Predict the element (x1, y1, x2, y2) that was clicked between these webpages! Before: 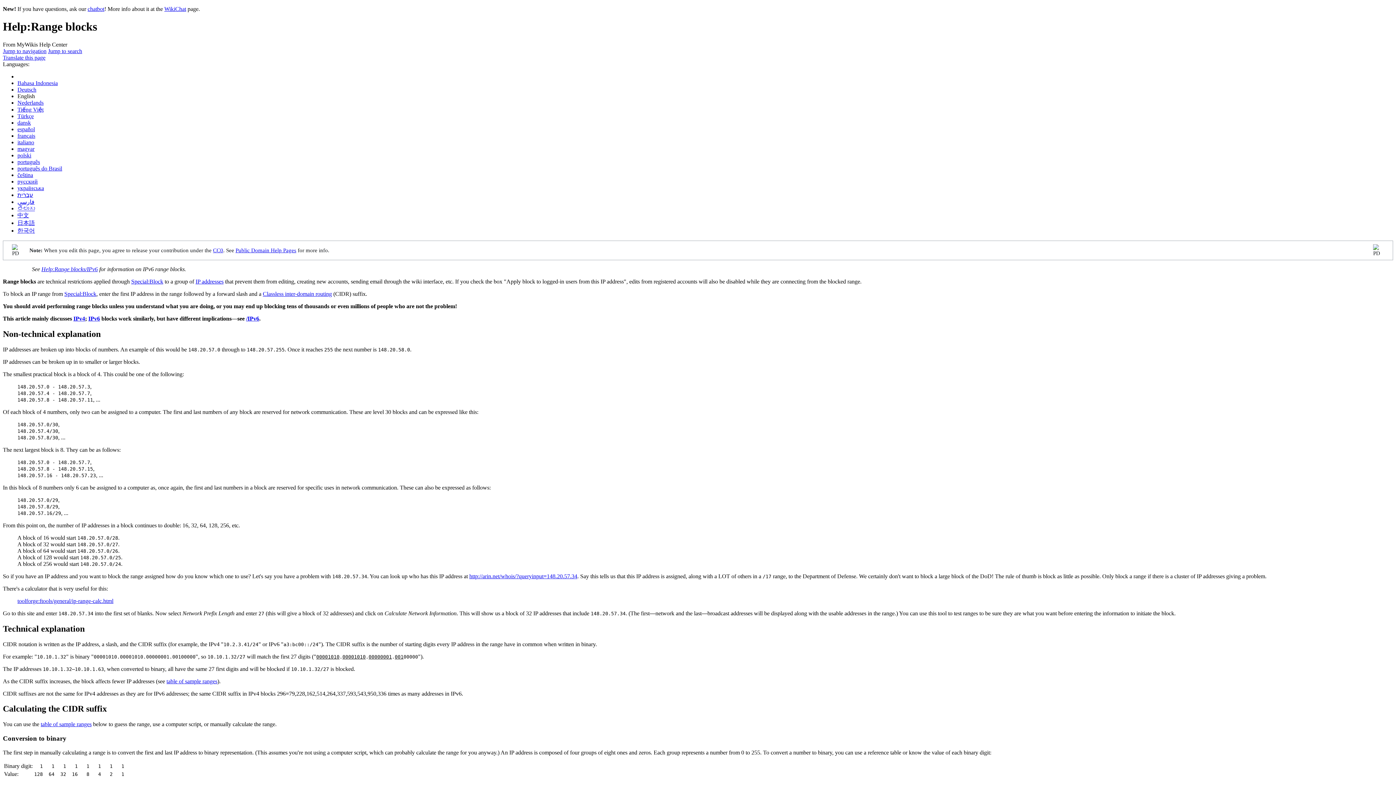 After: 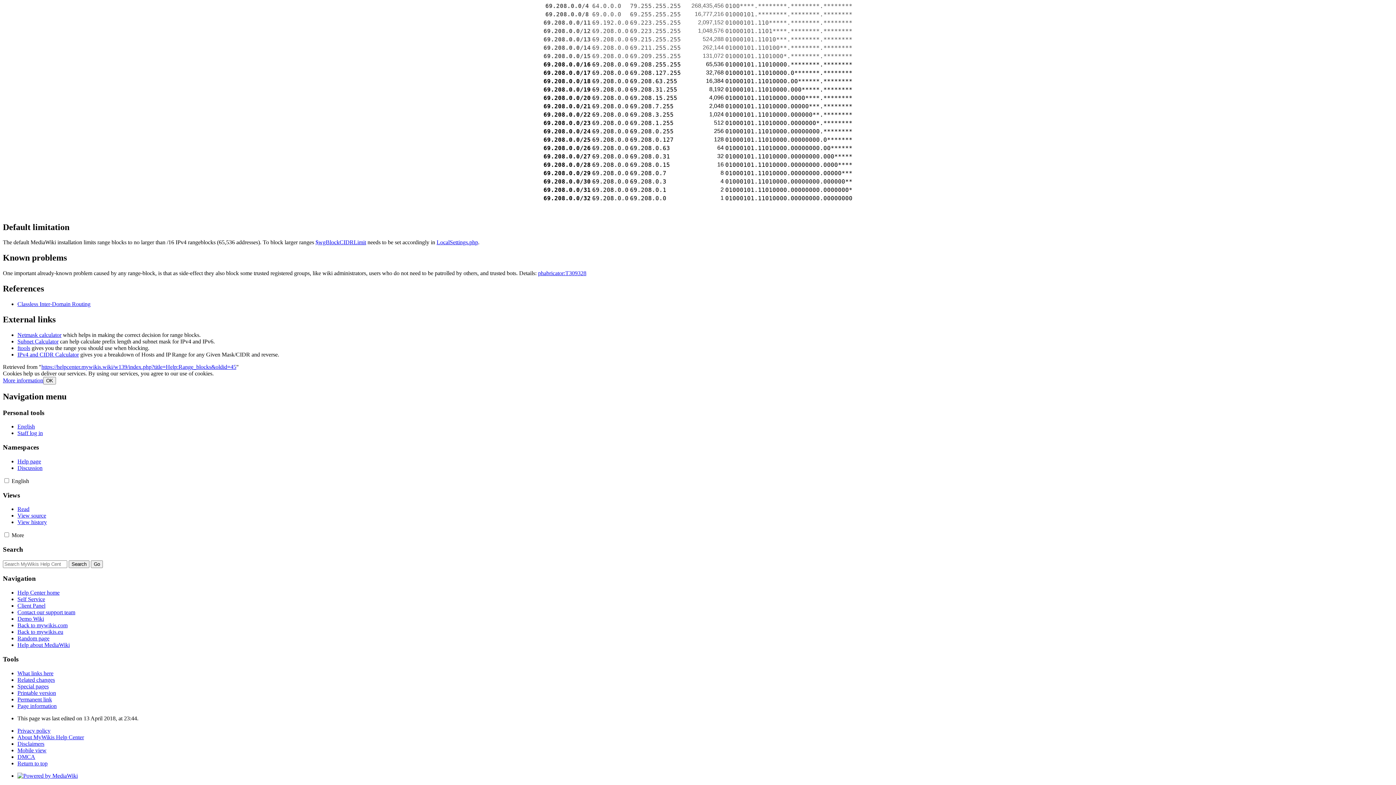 Action: bbox: (2, 47, 46, 54) label: Jump to navigation